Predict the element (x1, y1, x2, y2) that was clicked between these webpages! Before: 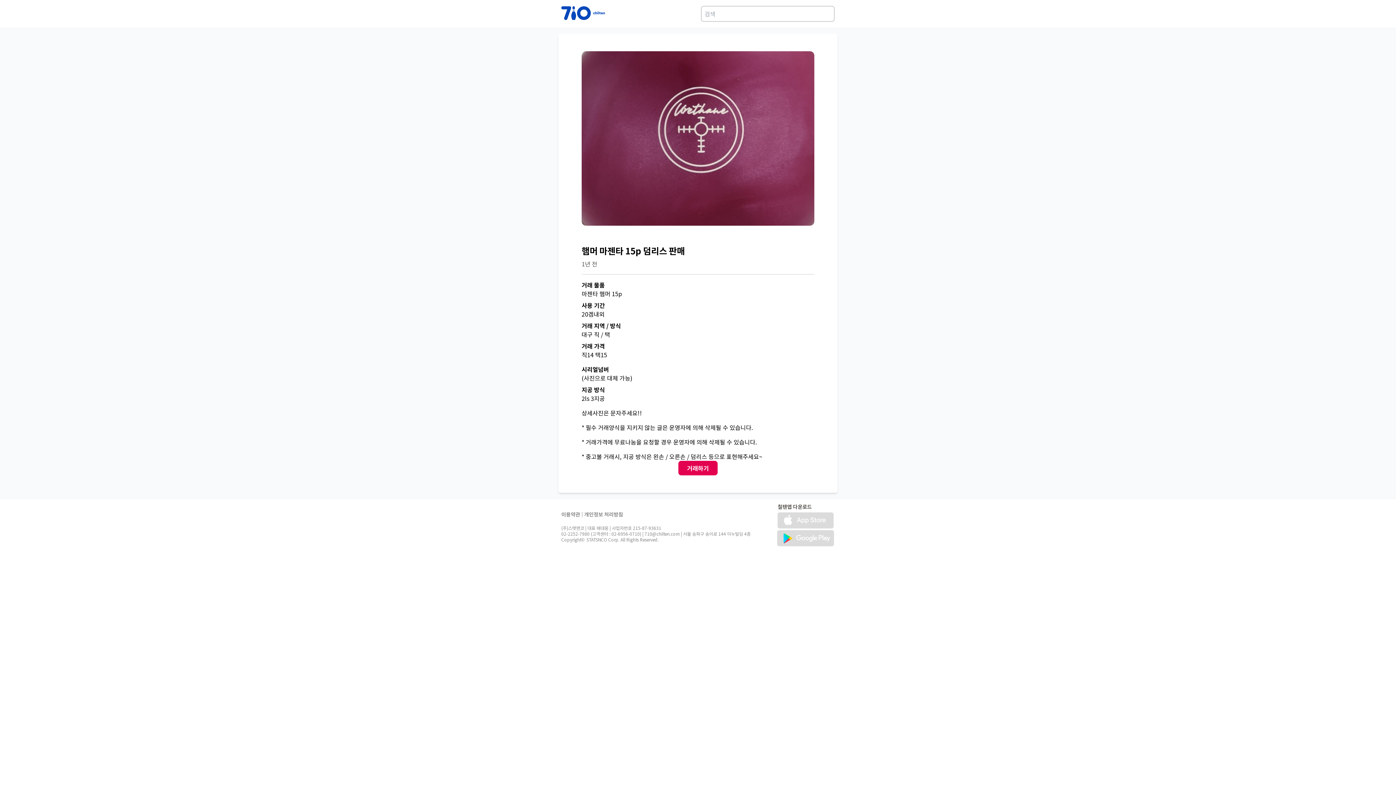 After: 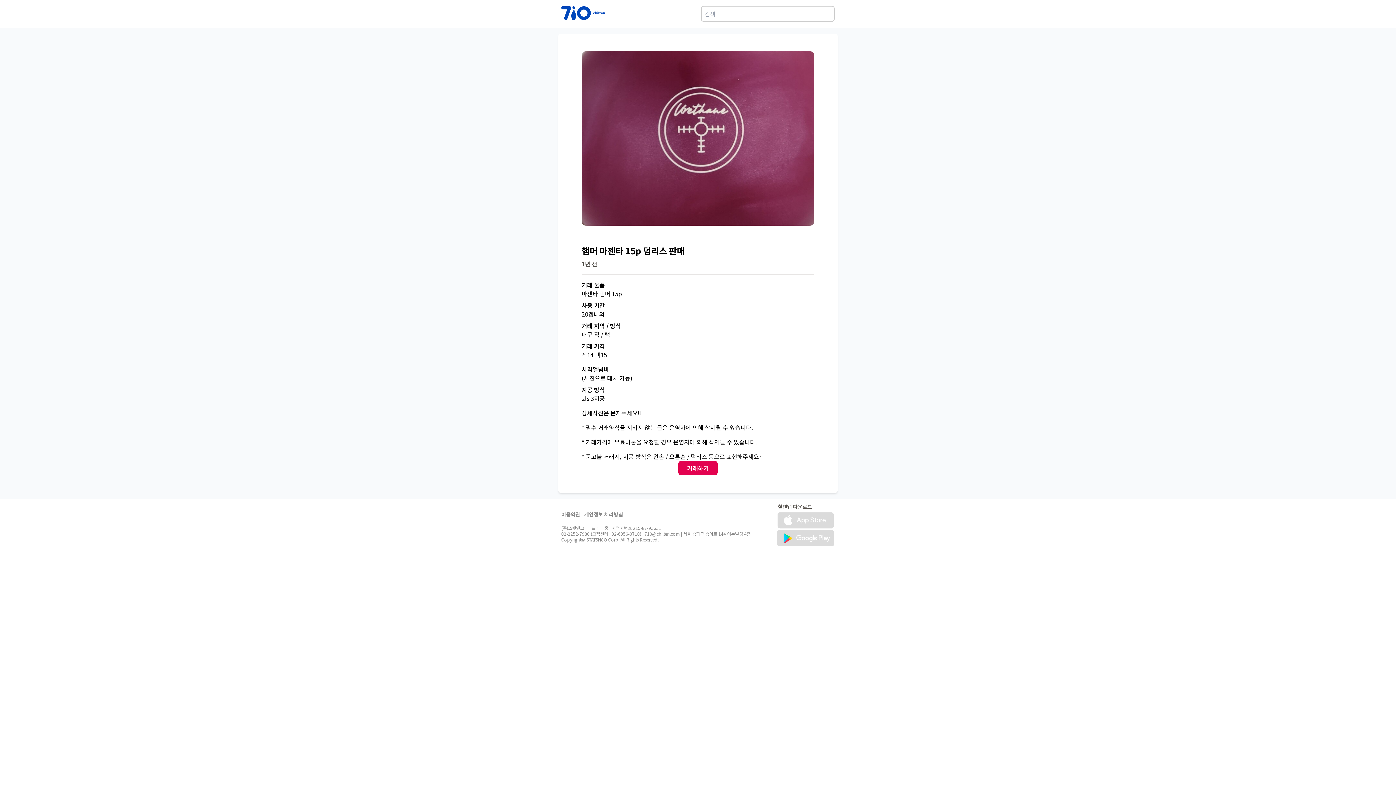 Action: bbox: (776, 511, 834, 529)